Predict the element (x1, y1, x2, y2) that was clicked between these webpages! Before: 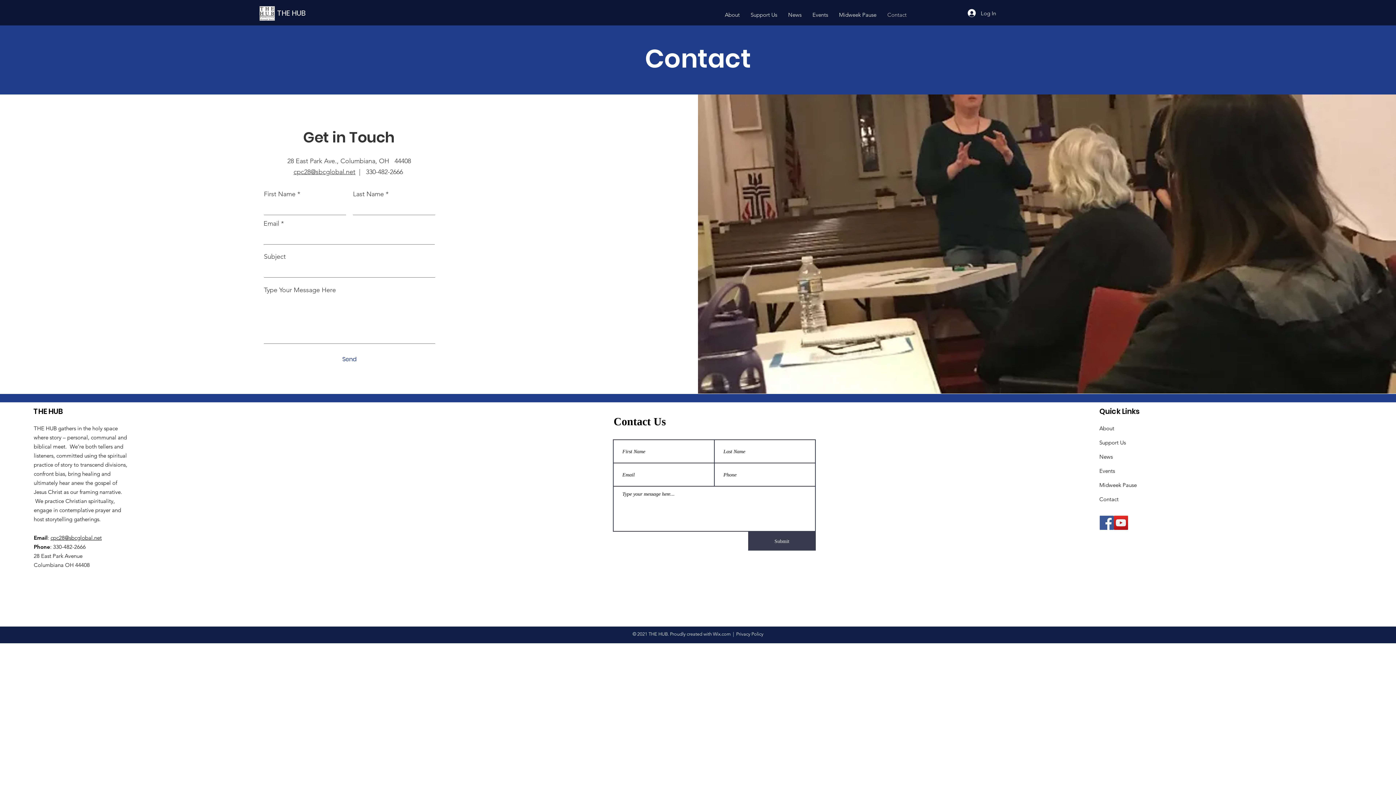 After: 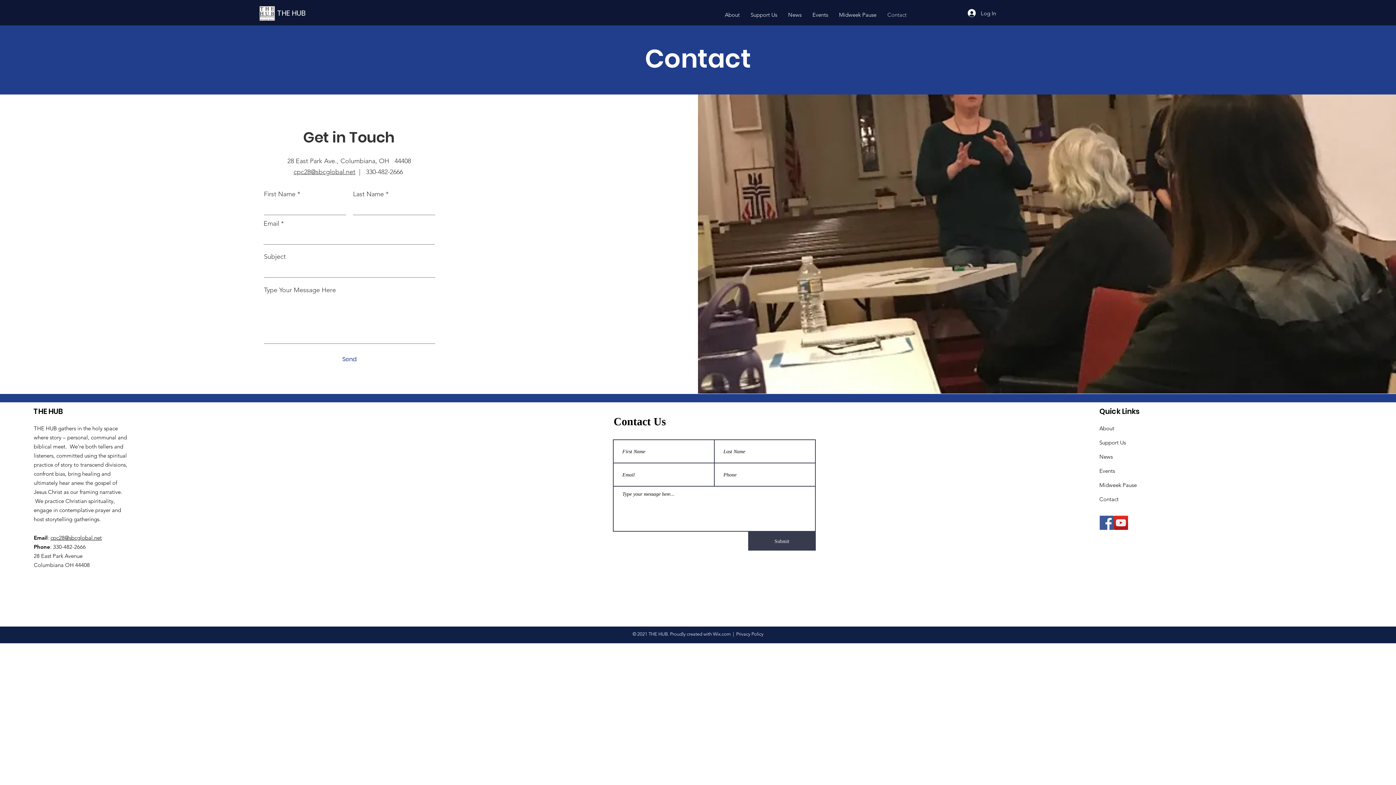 Action: label: Facebook bbox: (1100, 516, 1114, 530)